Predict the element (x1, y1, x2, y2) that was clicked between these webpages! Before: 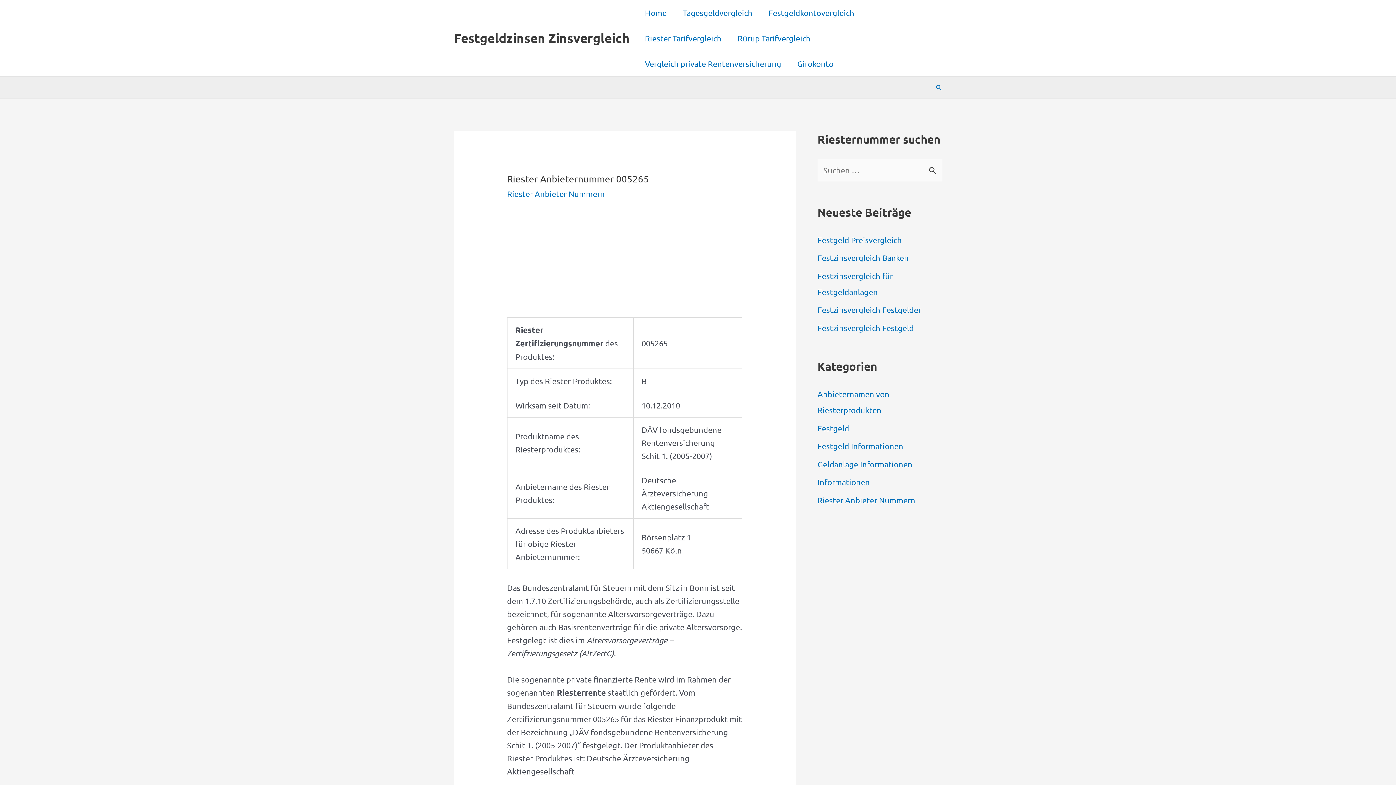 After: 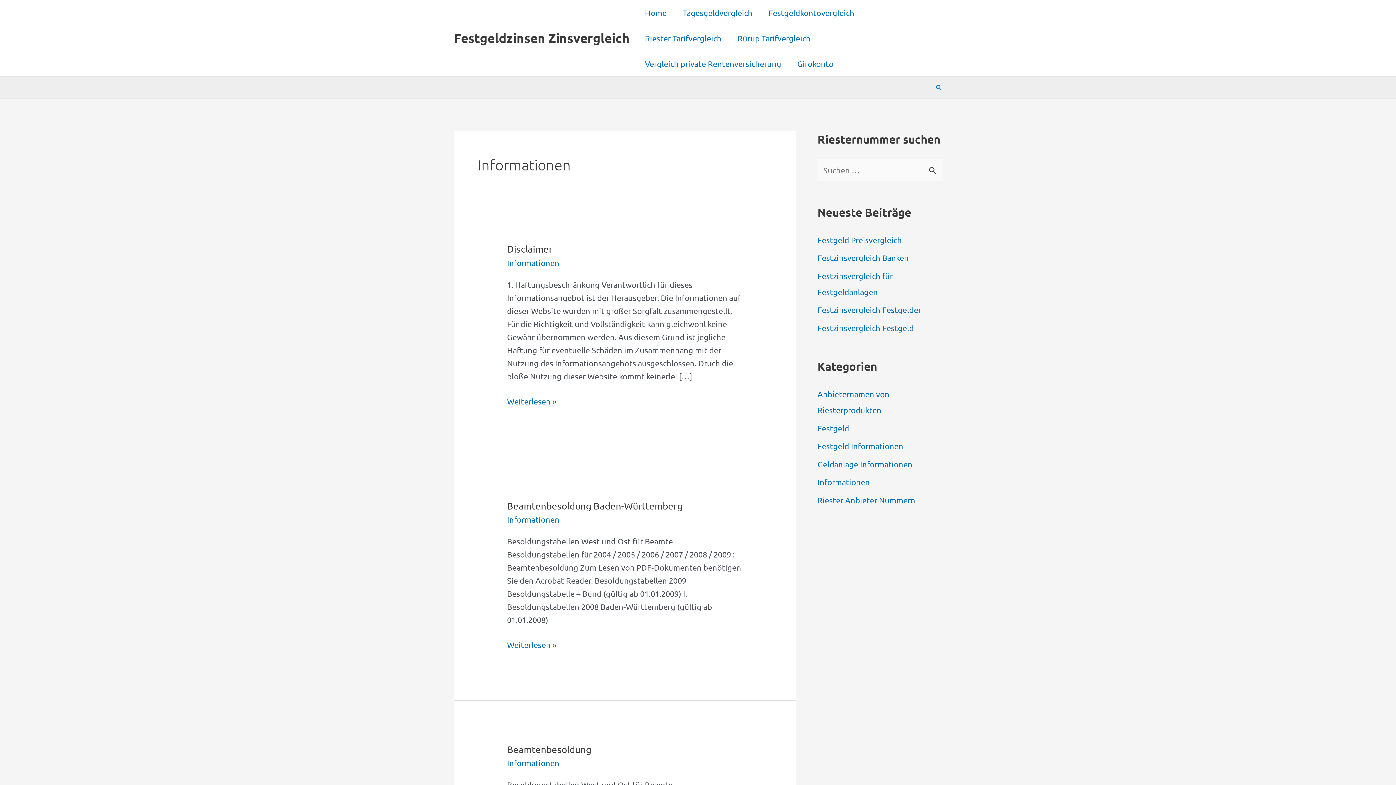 Action: label: Informationen bbox: (817, 477, 870, 486)